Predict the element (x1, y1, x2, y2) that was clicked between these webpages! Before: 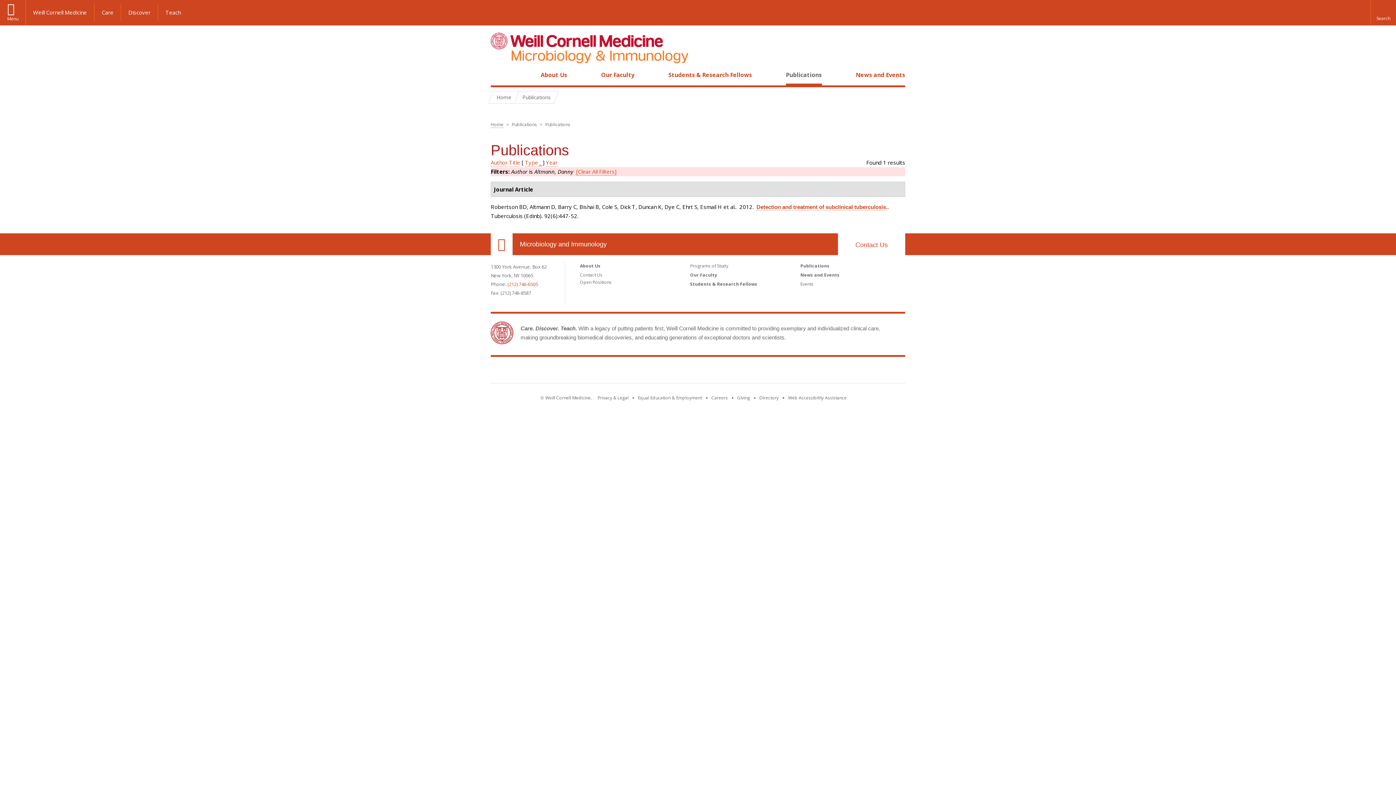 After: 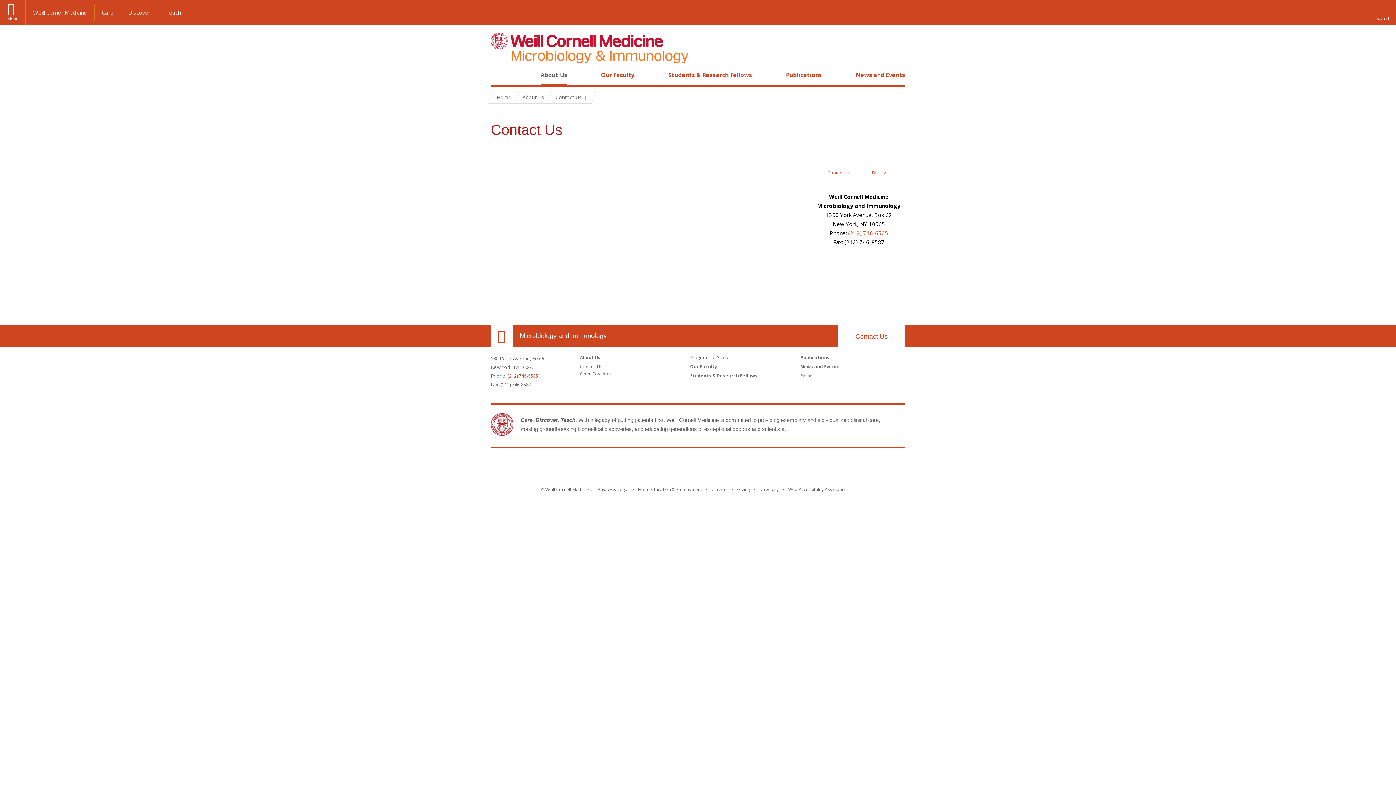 Action: label: Contact Us bbox: (838, 233, 905, 255)